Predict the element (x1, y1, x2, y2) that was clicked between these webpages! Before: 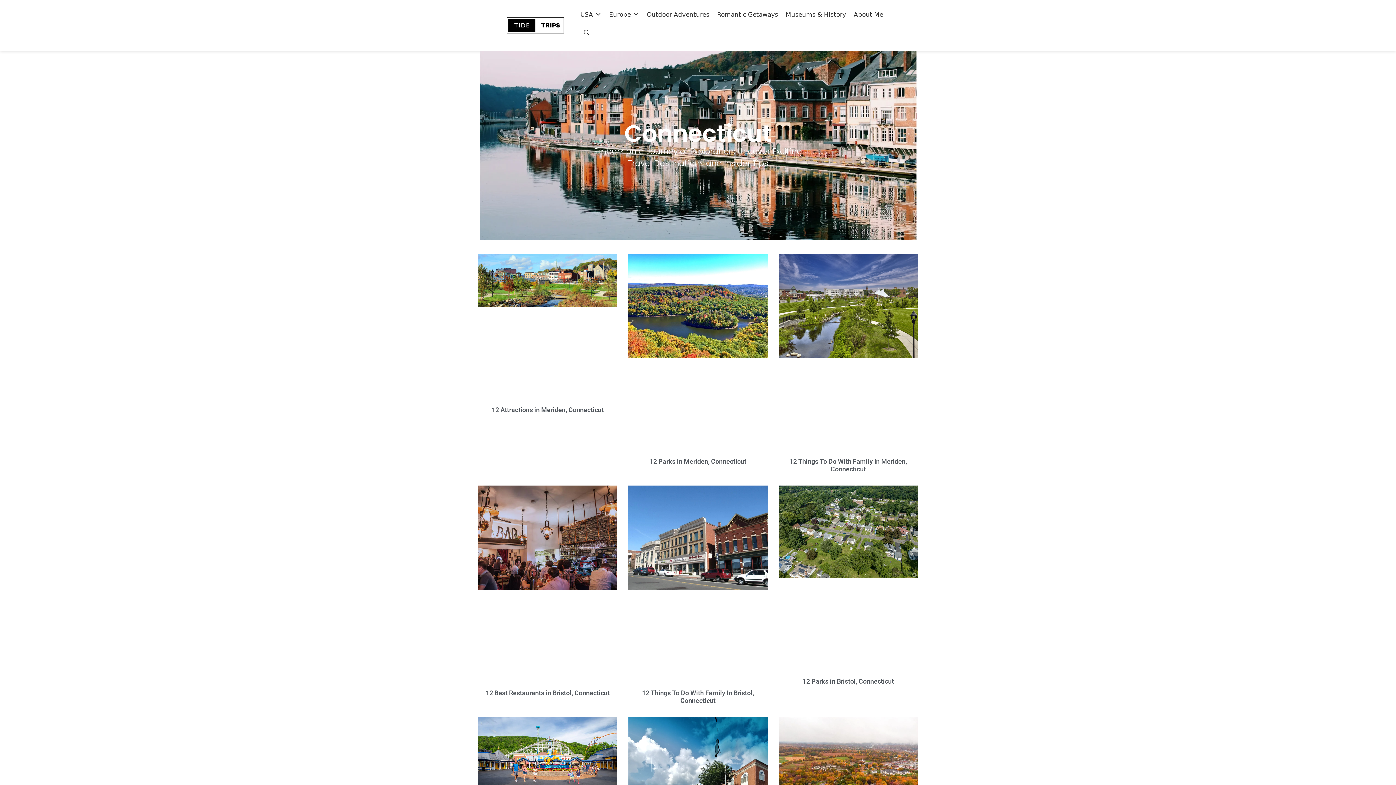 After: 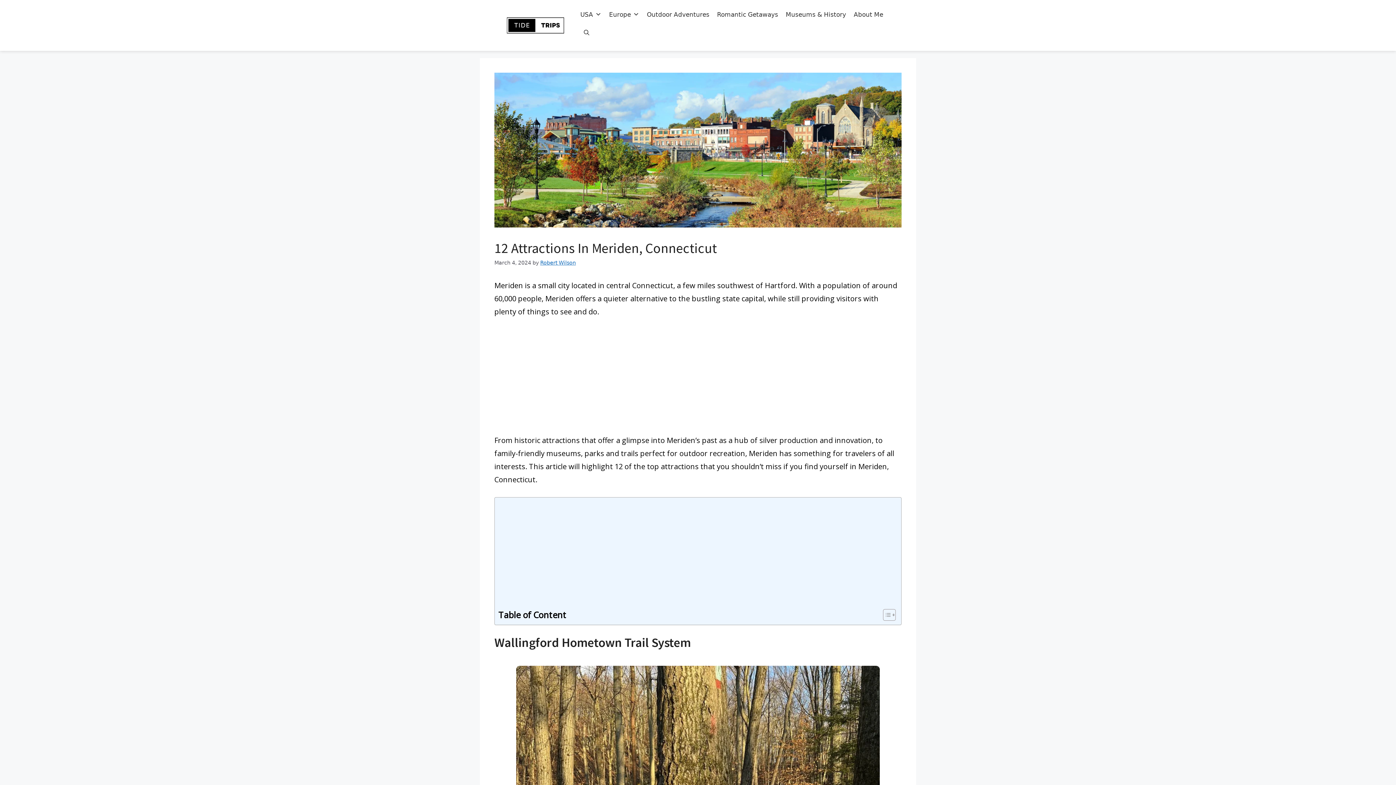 Action: bbox: (491, 406, 603, 413) label: 12 Attractions in Meriden, Connecticut